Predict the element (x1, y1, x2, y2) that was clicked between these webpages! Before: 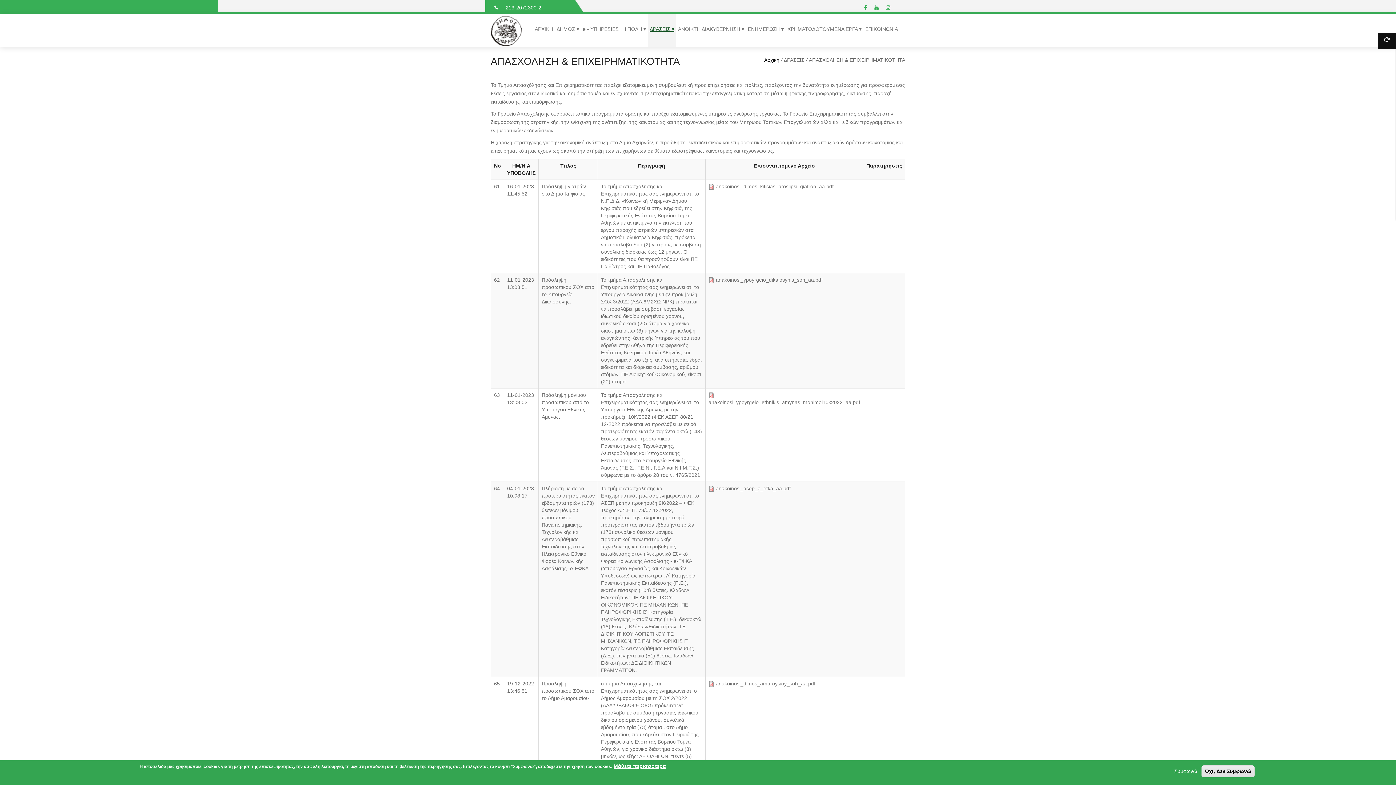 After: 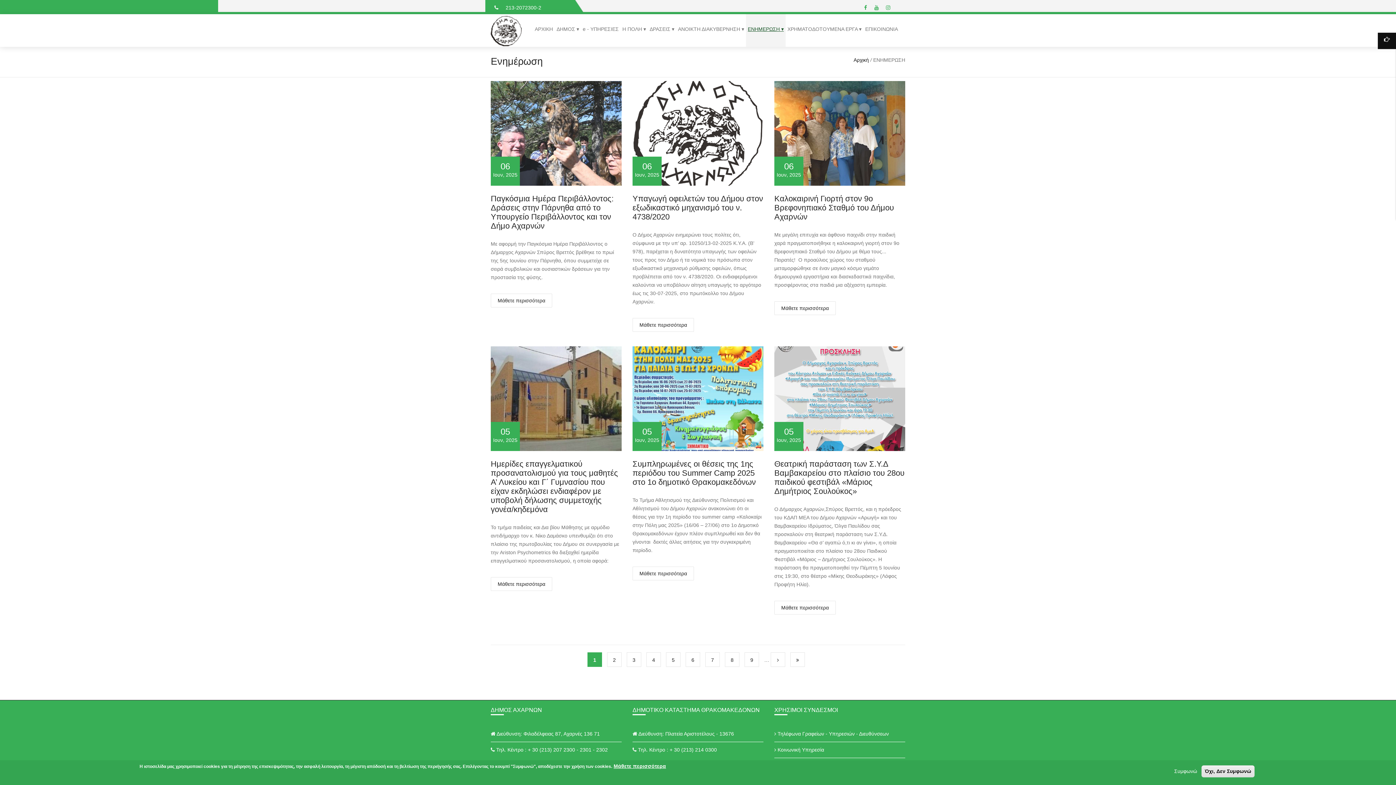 Action: bbox: (746, 14, 785, 46) label: ΕΝΗΜΕΡΩΣΗ 